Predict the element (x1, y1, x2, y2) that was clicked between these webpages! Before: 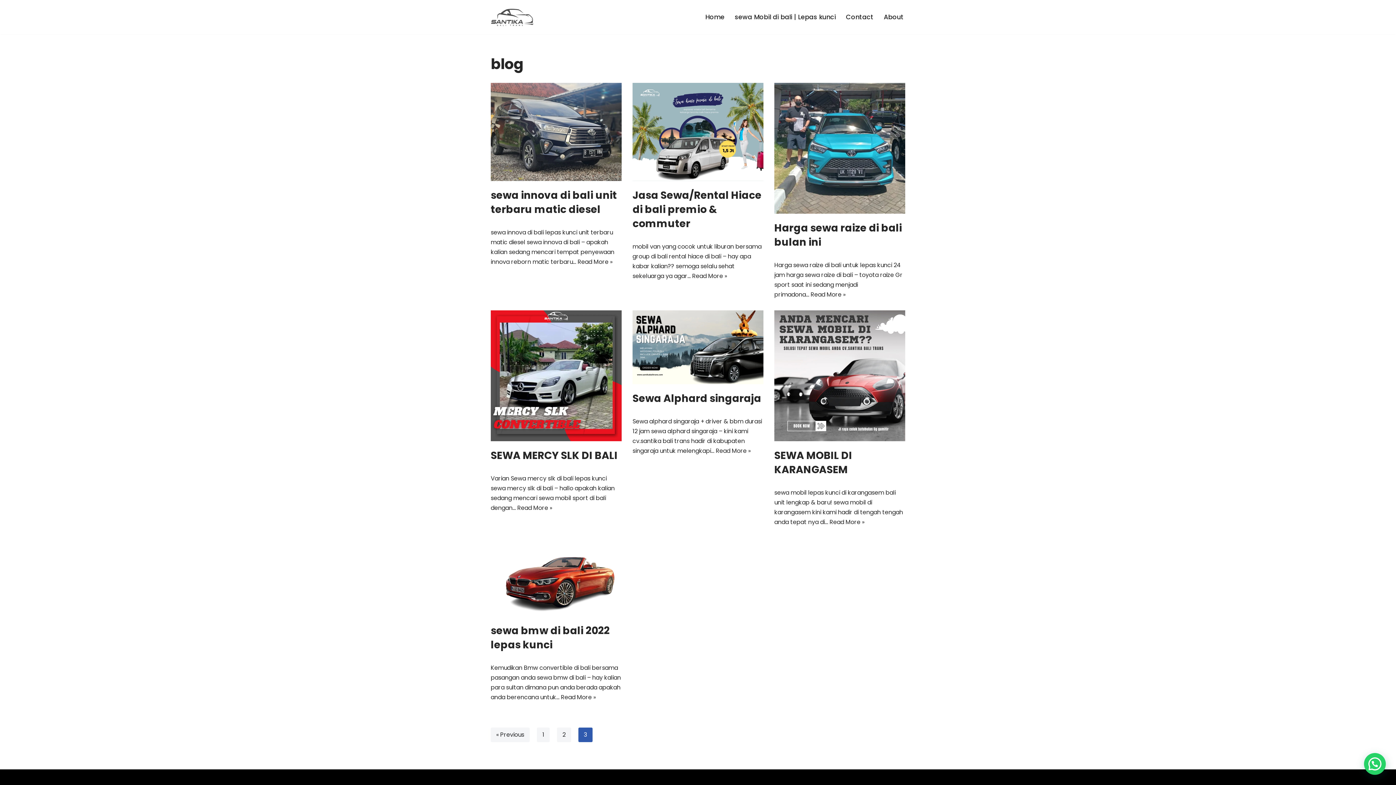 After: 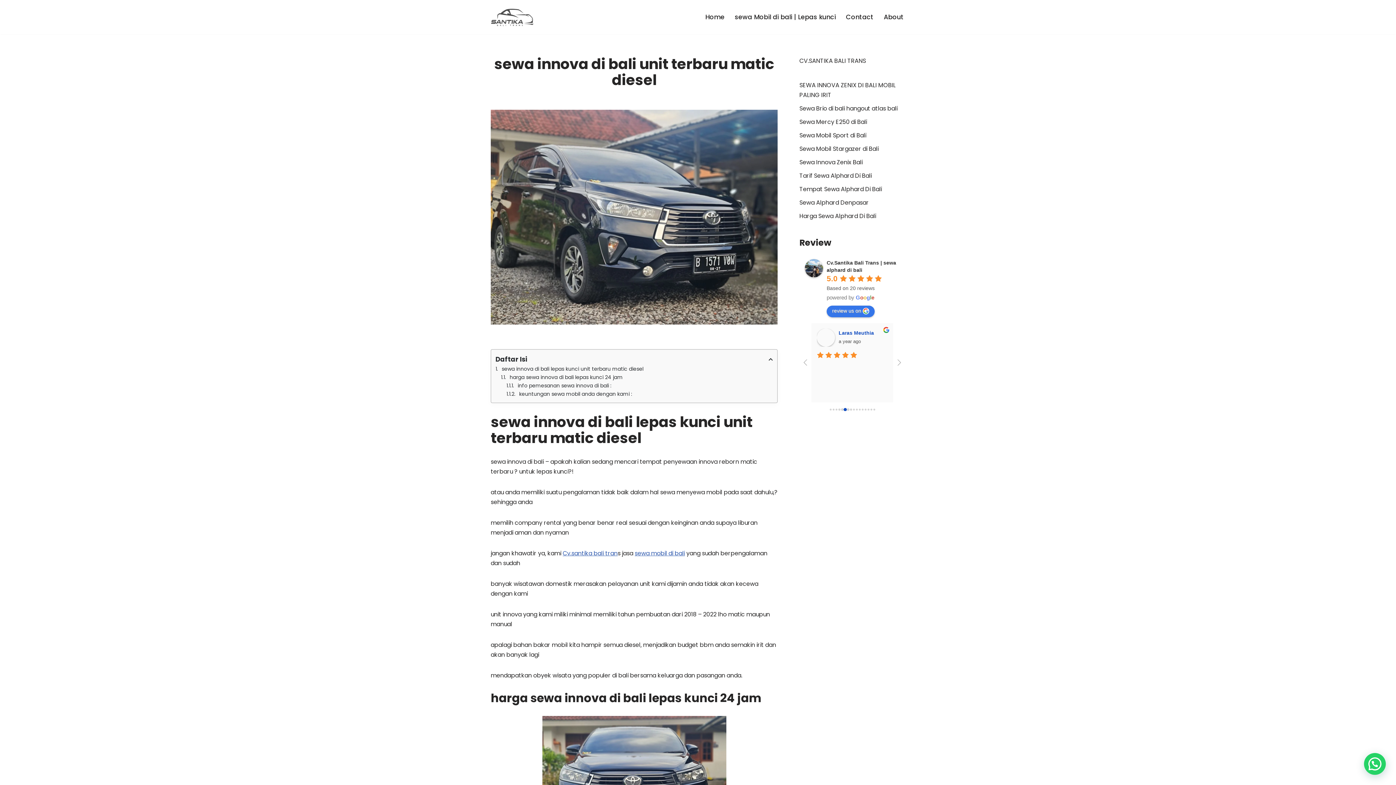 Action: bbox: (490, 188, 617, 216) label: sewa innova di bali unit terbaru matic diesel